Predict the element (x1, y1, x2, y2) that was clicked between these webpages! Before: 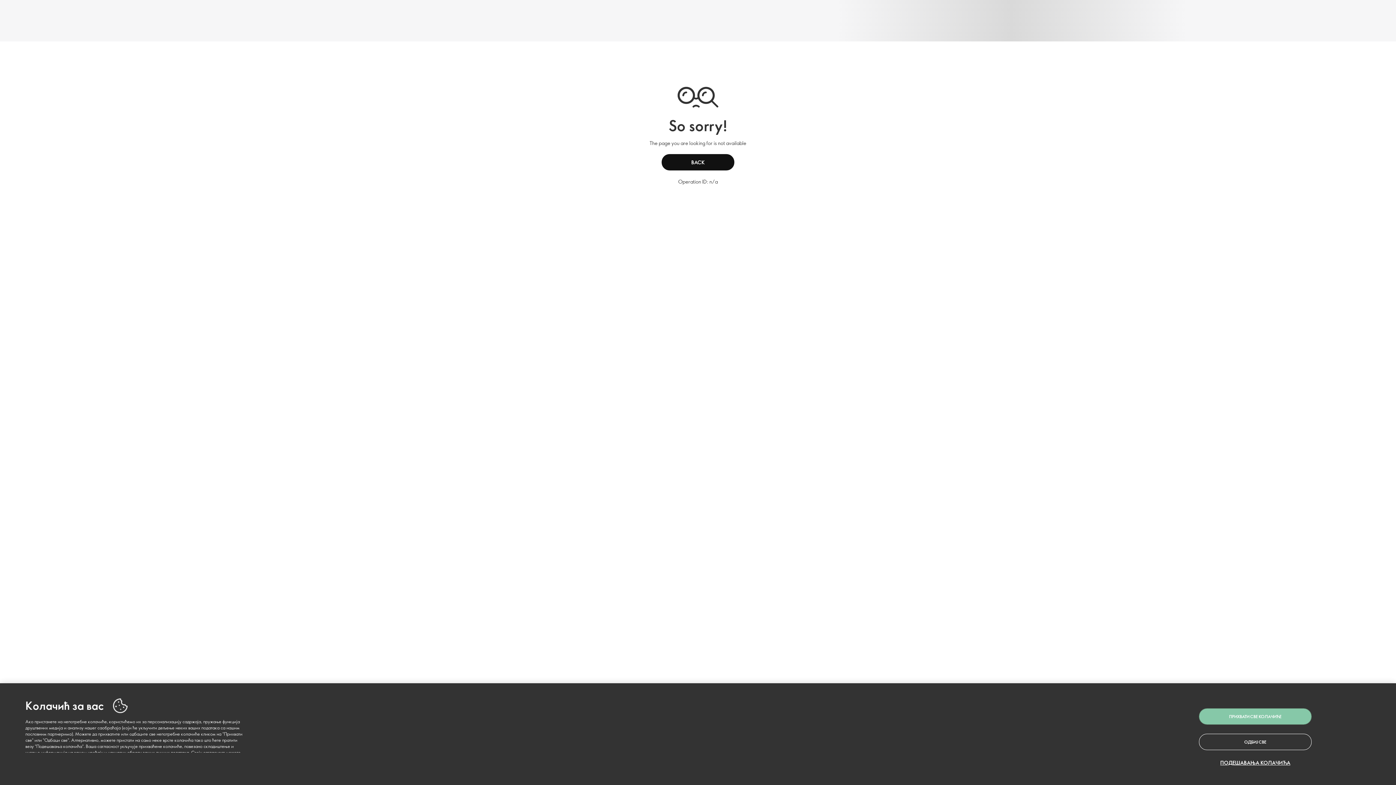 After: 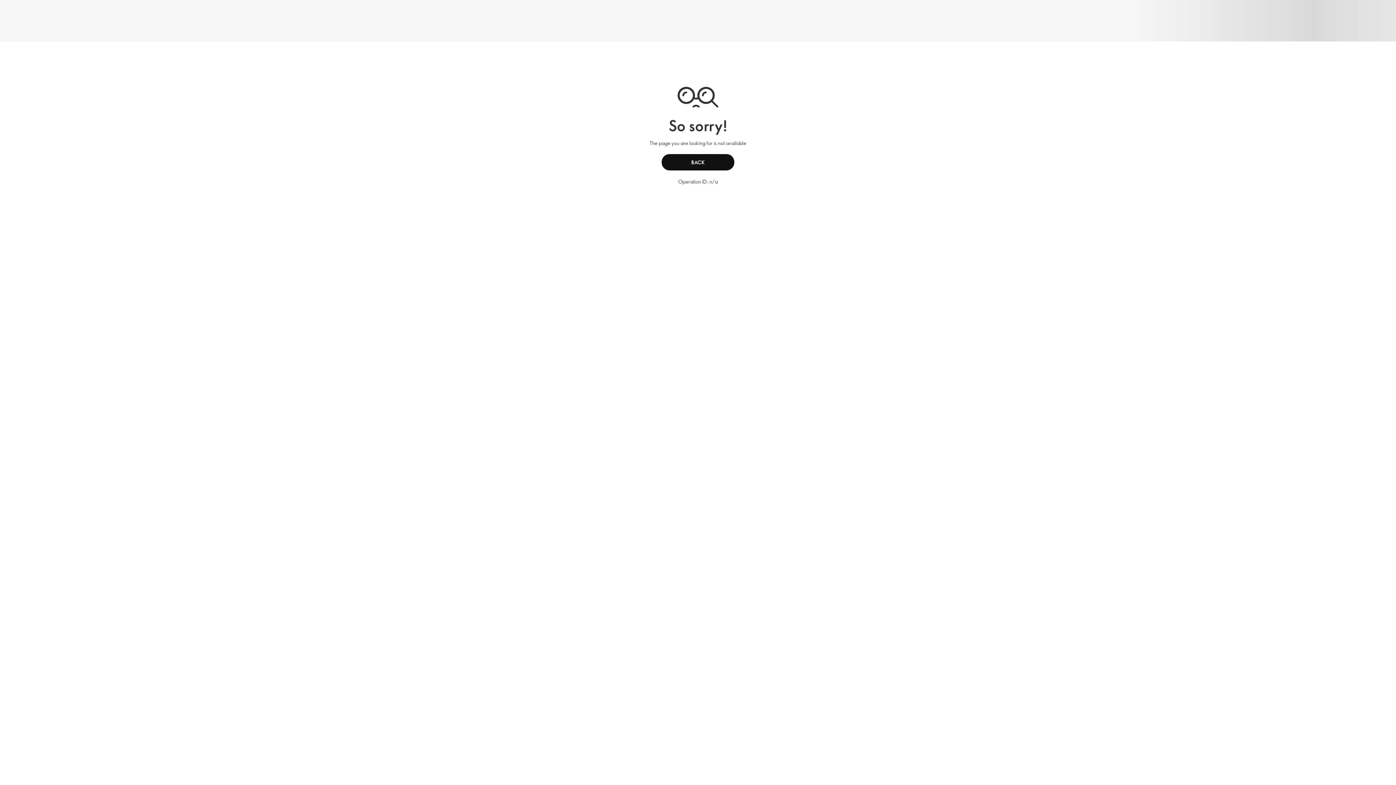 Action: label: ПРИХВАТИ СВЕ КОЛАЧИЋЕ bbox: (1199, 708, 1312, 725)